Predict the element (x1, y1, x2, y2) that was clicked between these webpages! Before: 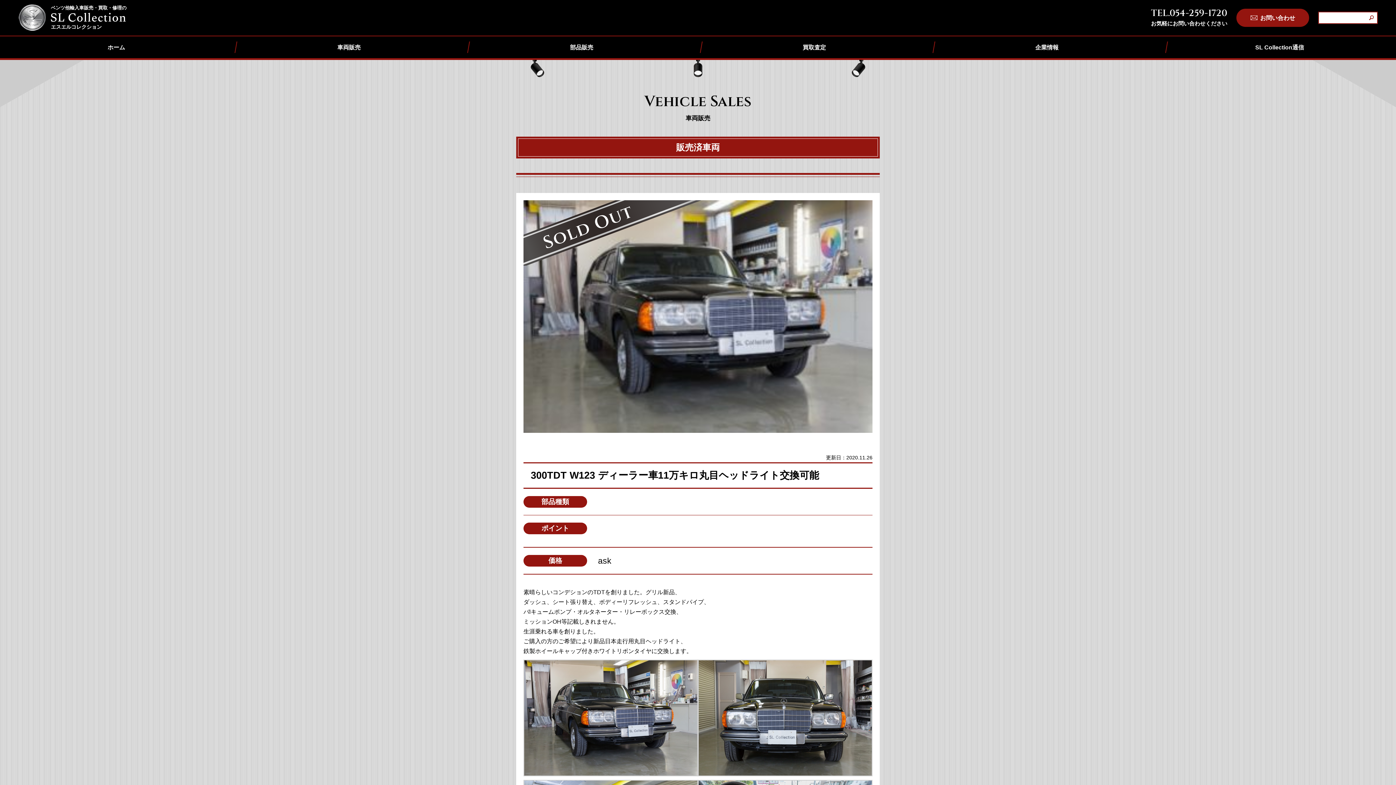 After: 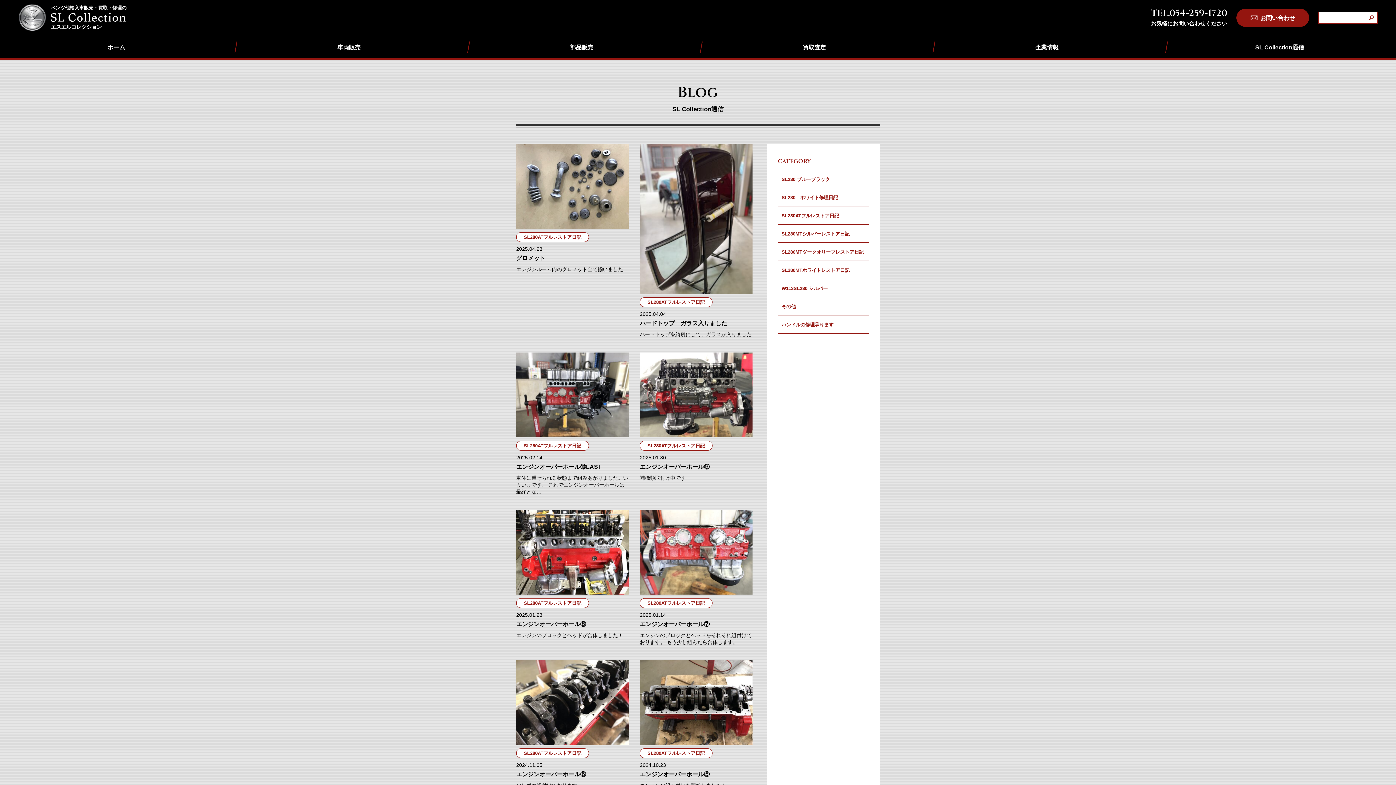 Action: bbox: (1163, 36, 1396, 58) label: SL Collection通信